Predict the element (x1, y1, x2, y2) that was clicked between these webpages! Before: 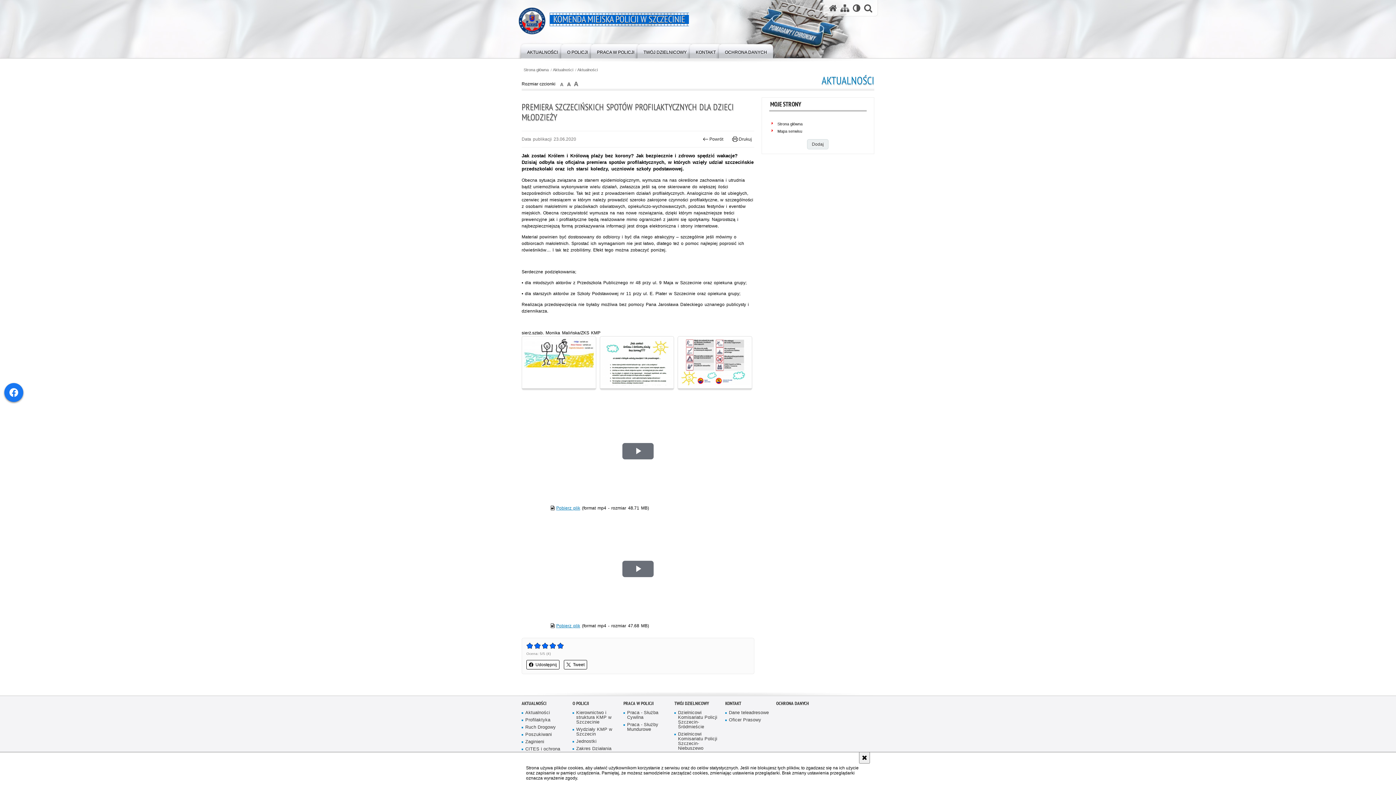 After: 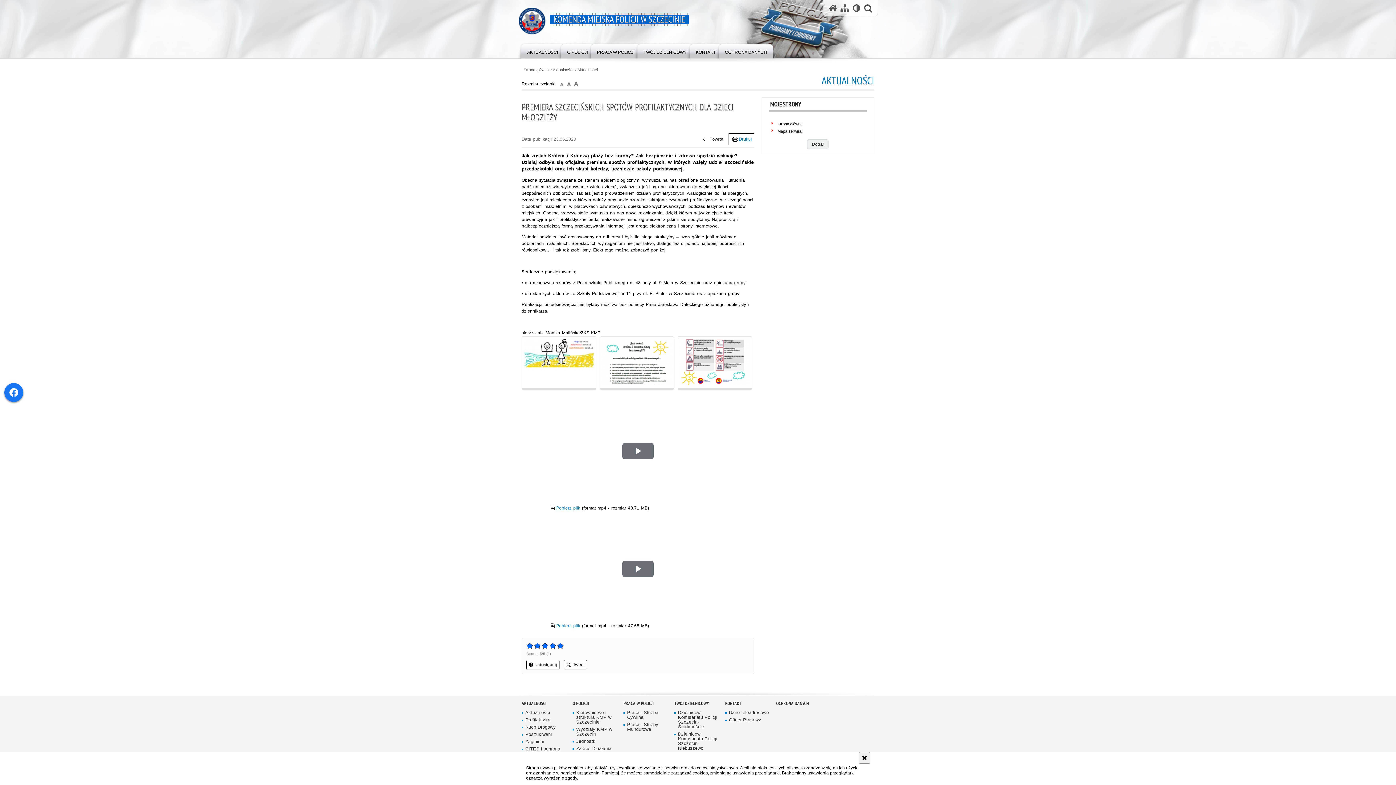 Action: bbox: (728, 133, 754, 145) label: Drukuj